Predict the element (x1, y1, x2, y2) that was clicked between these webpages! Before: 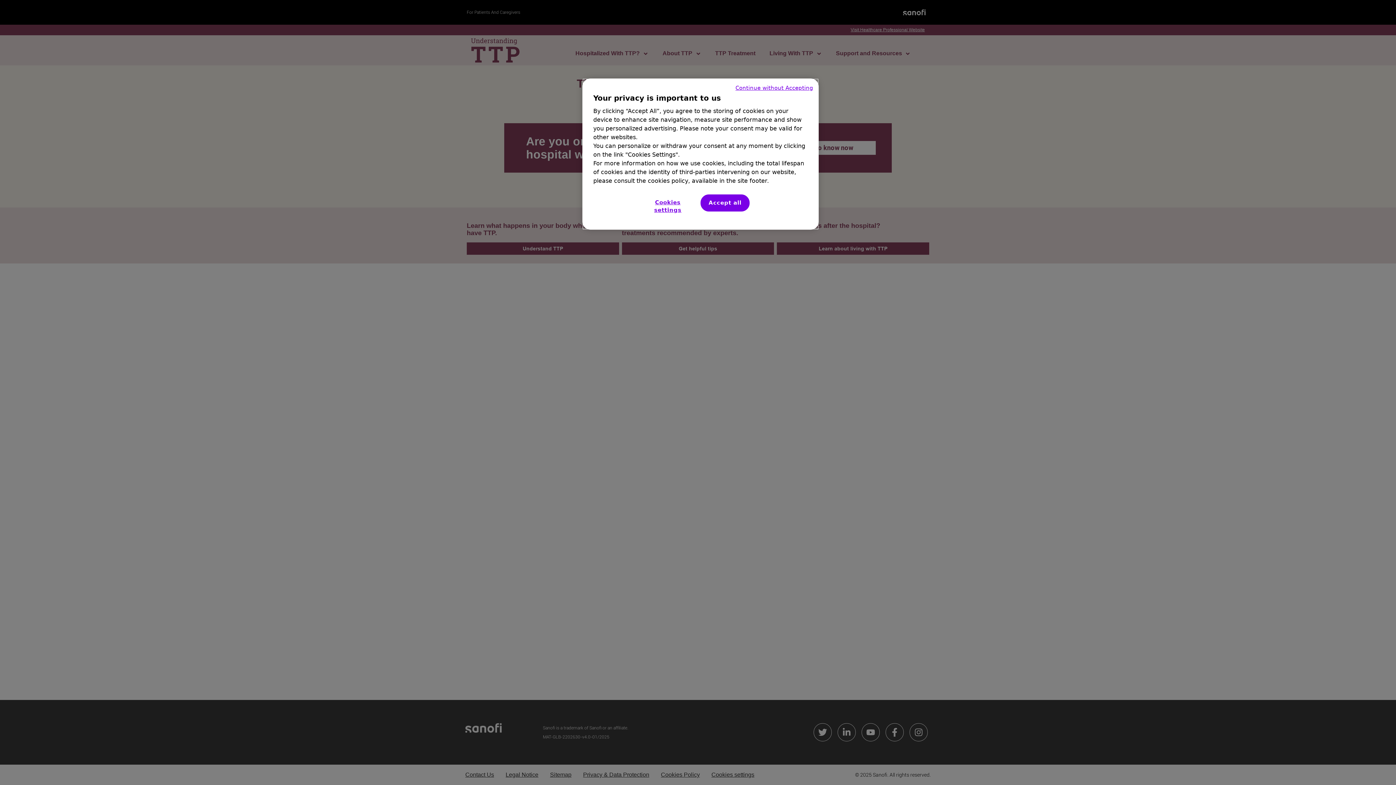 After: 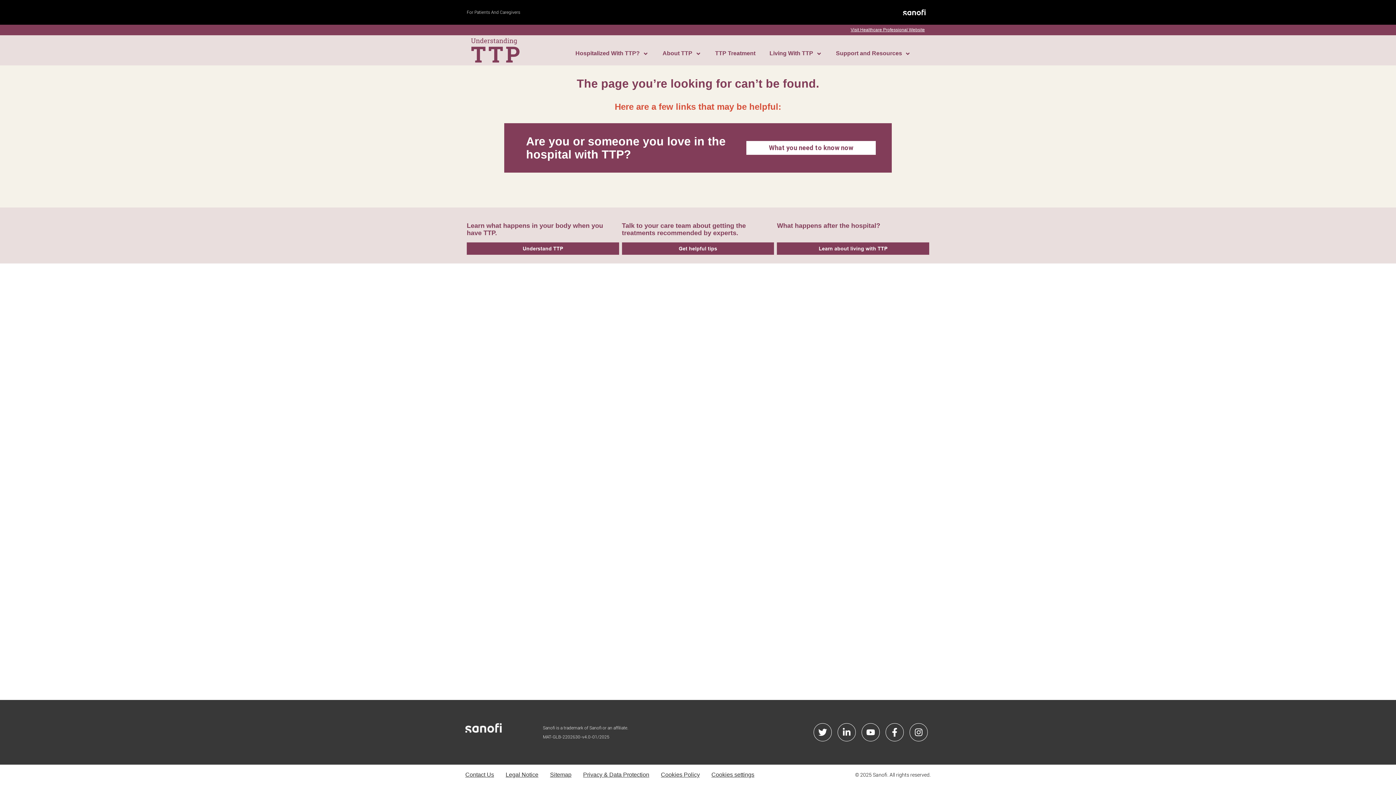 Action: bbox: (735, 84, 813, 92) label: Continue without Accepting